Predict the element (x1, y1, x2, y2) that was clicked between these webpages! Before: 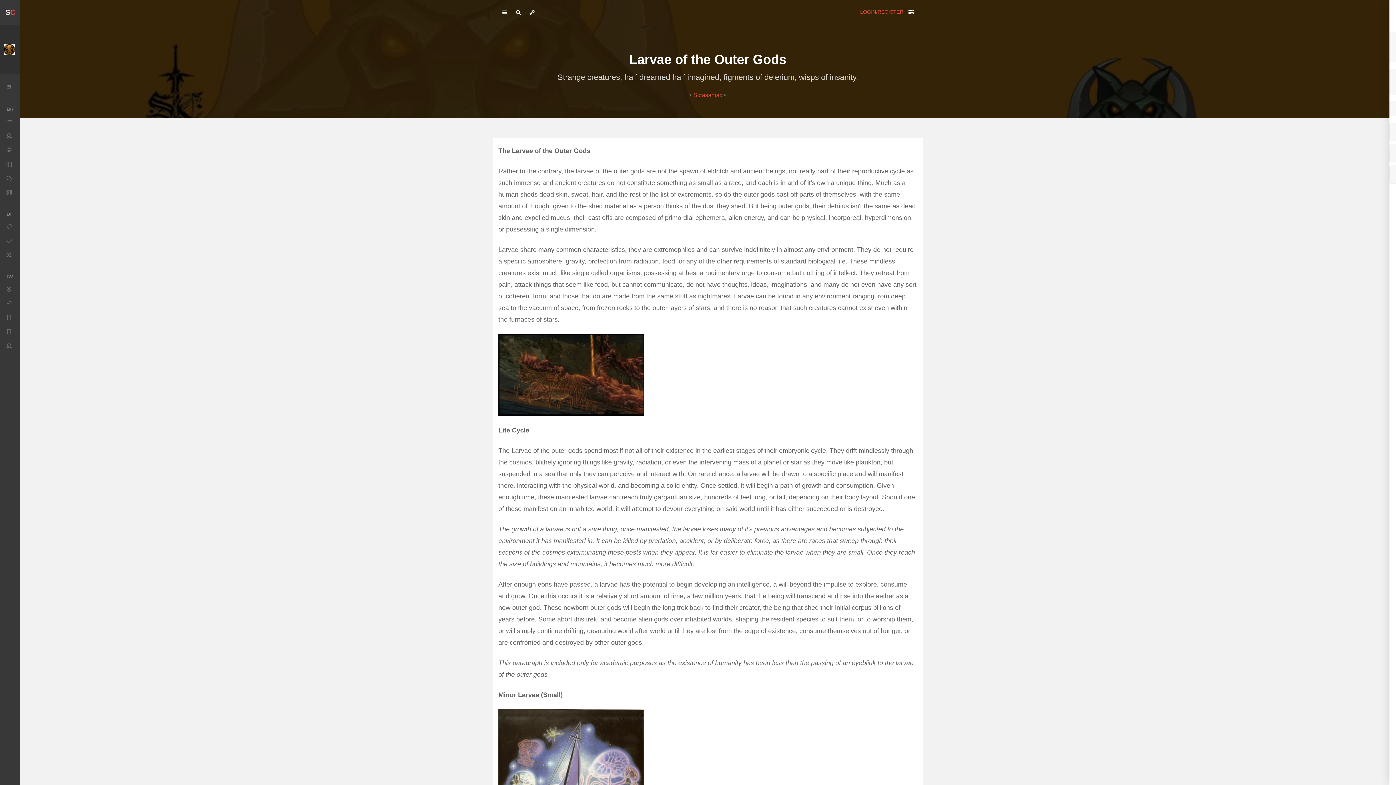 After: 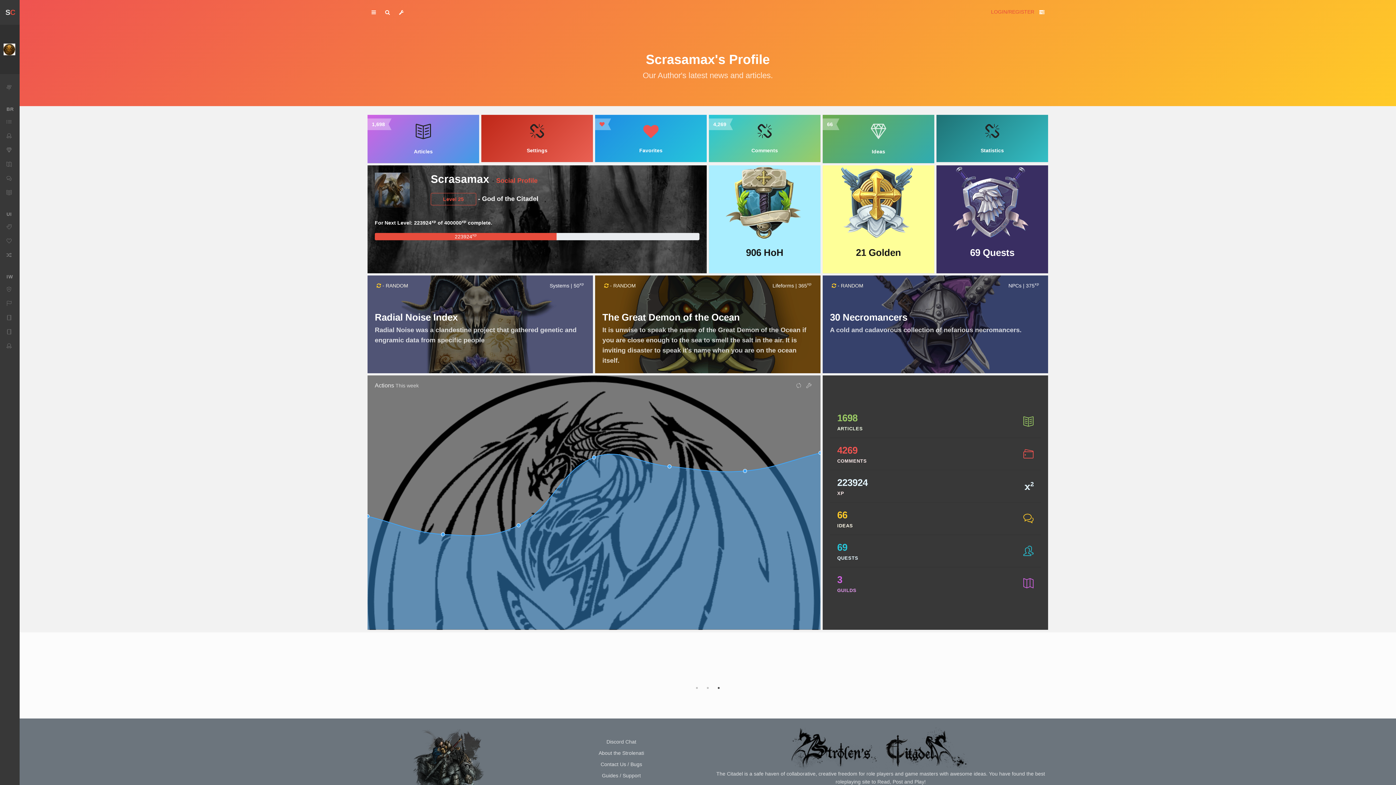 Action: bbox: (693, 92, 724, 98) label: Scrasamax 